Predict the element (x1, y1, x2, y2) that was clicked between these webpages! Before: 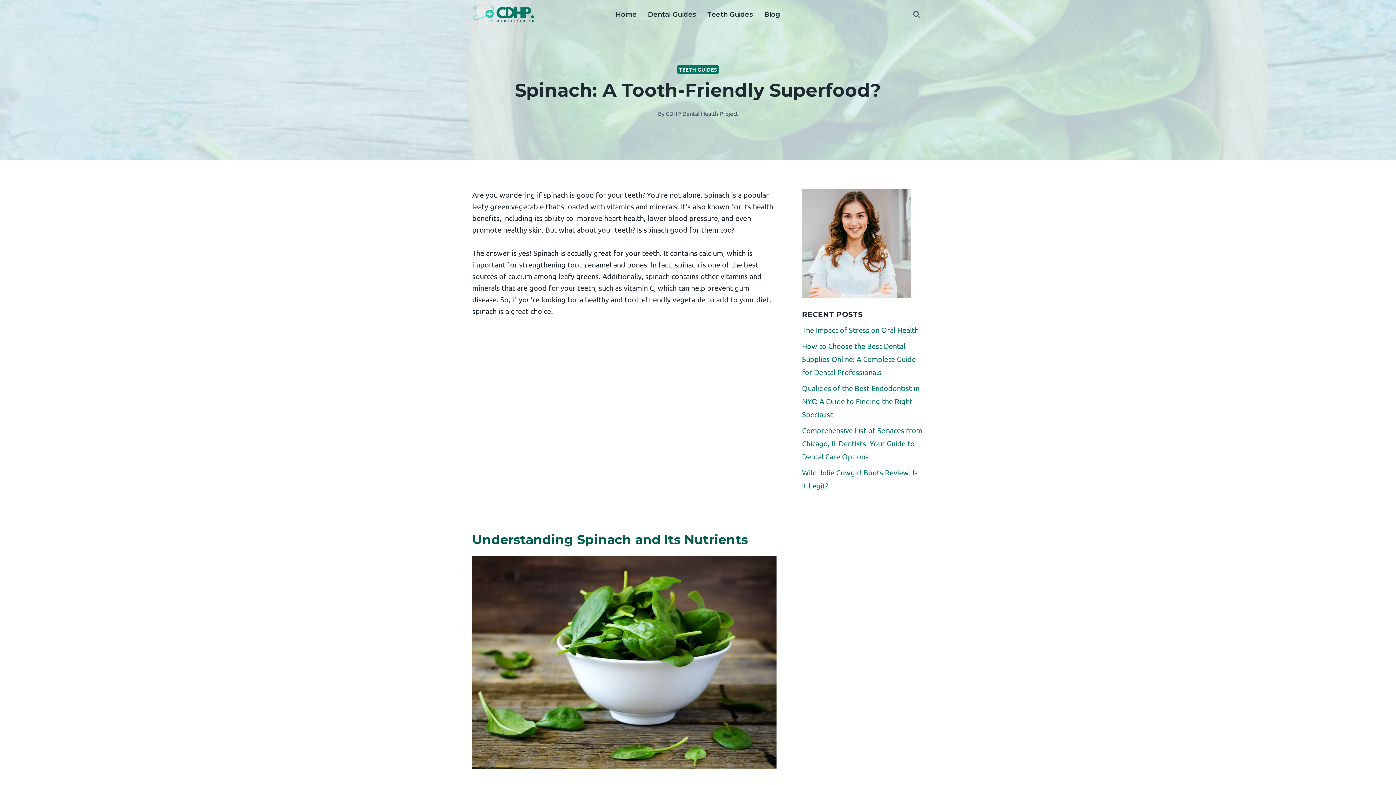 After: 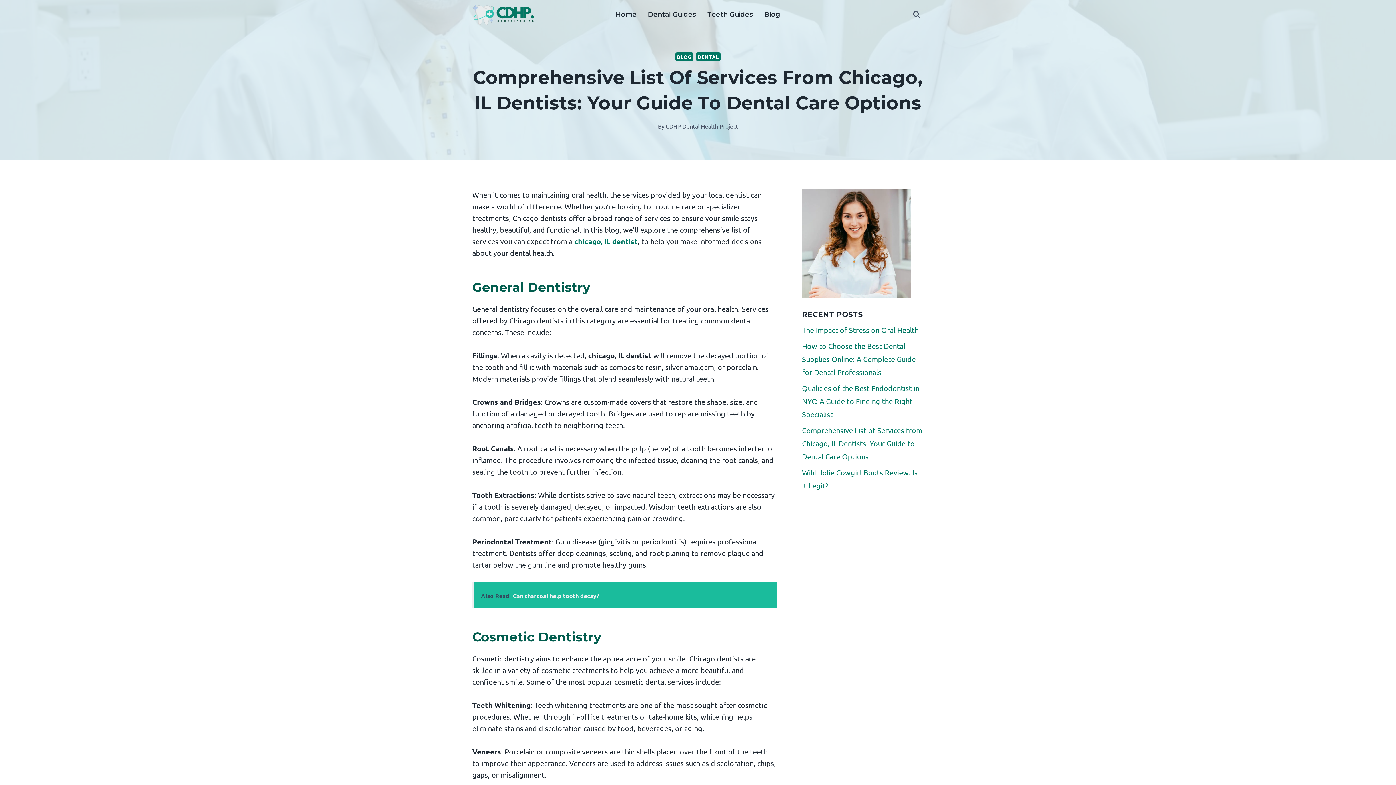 Action: bbox: (802, 425, 922, 461) label: Comprehensive List of Services from Chicago, IL Dentists: Your Guide to Dental Care Options